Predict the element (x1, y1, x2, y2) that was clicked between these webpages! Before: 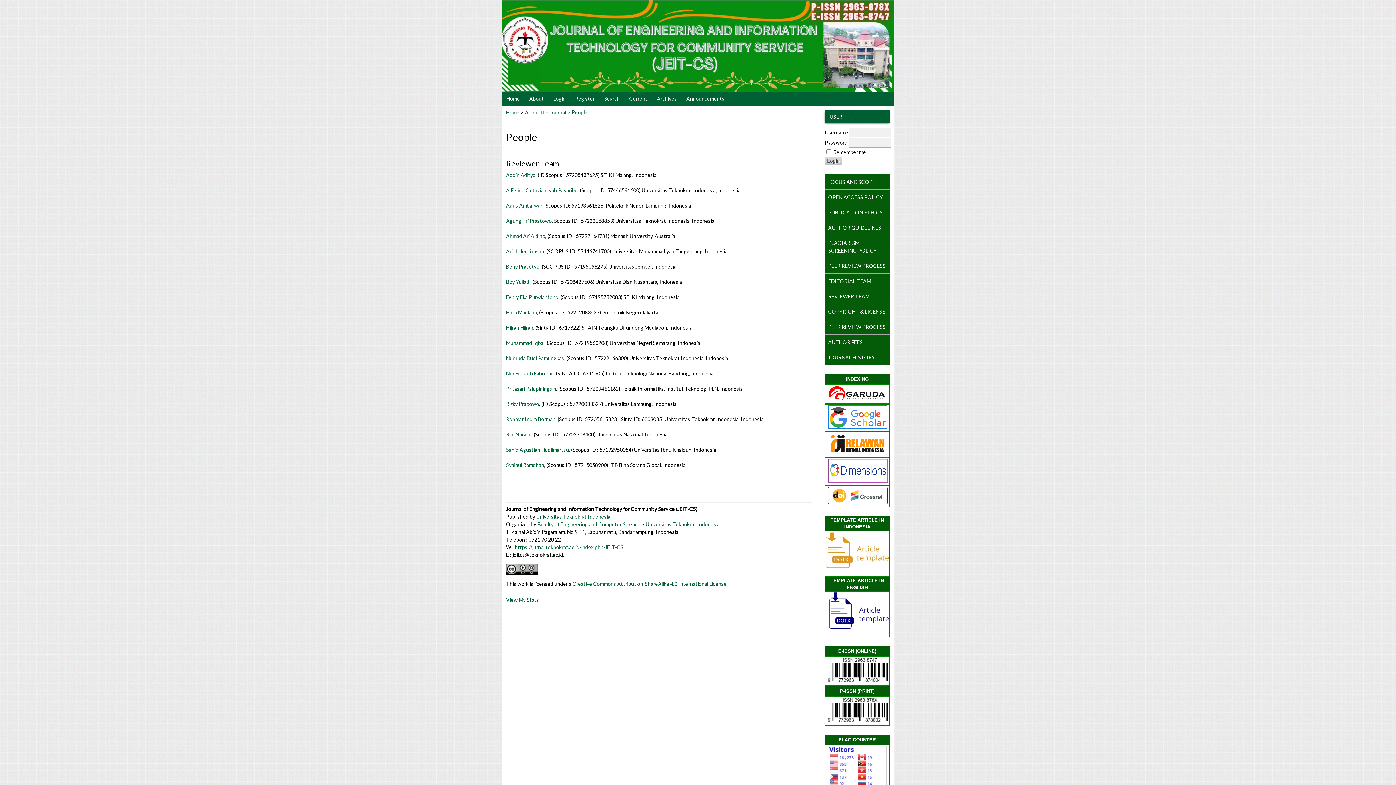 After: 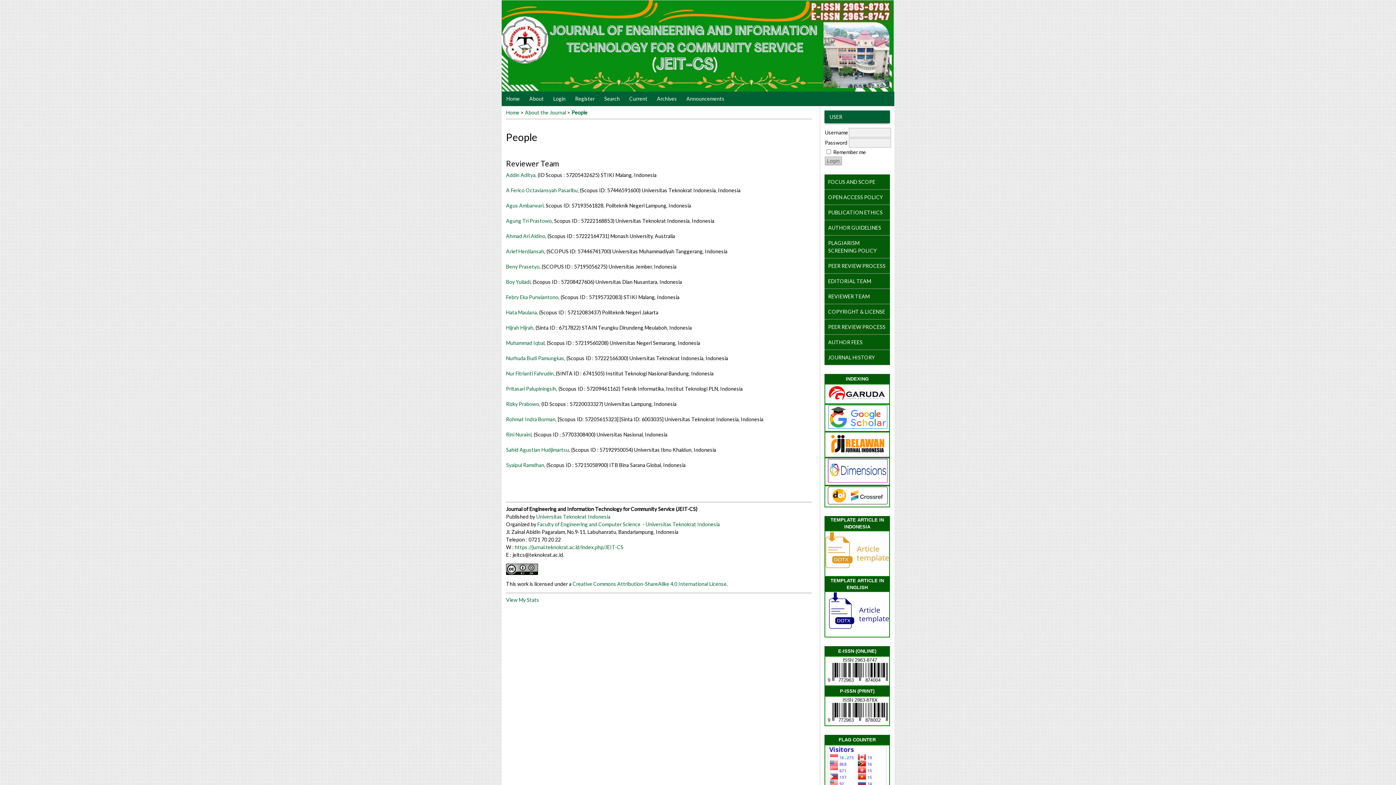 Action: bbox: (827, 678, 888, 684)